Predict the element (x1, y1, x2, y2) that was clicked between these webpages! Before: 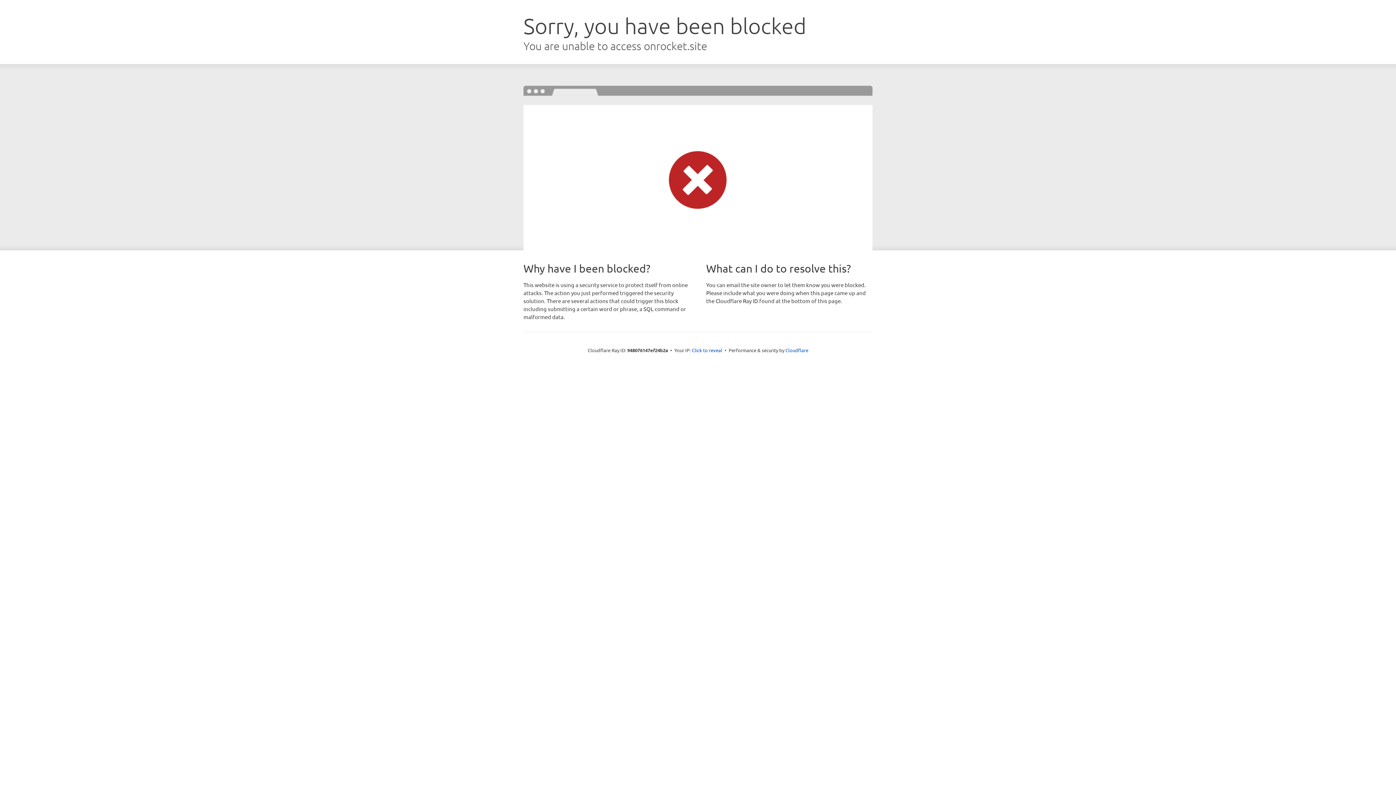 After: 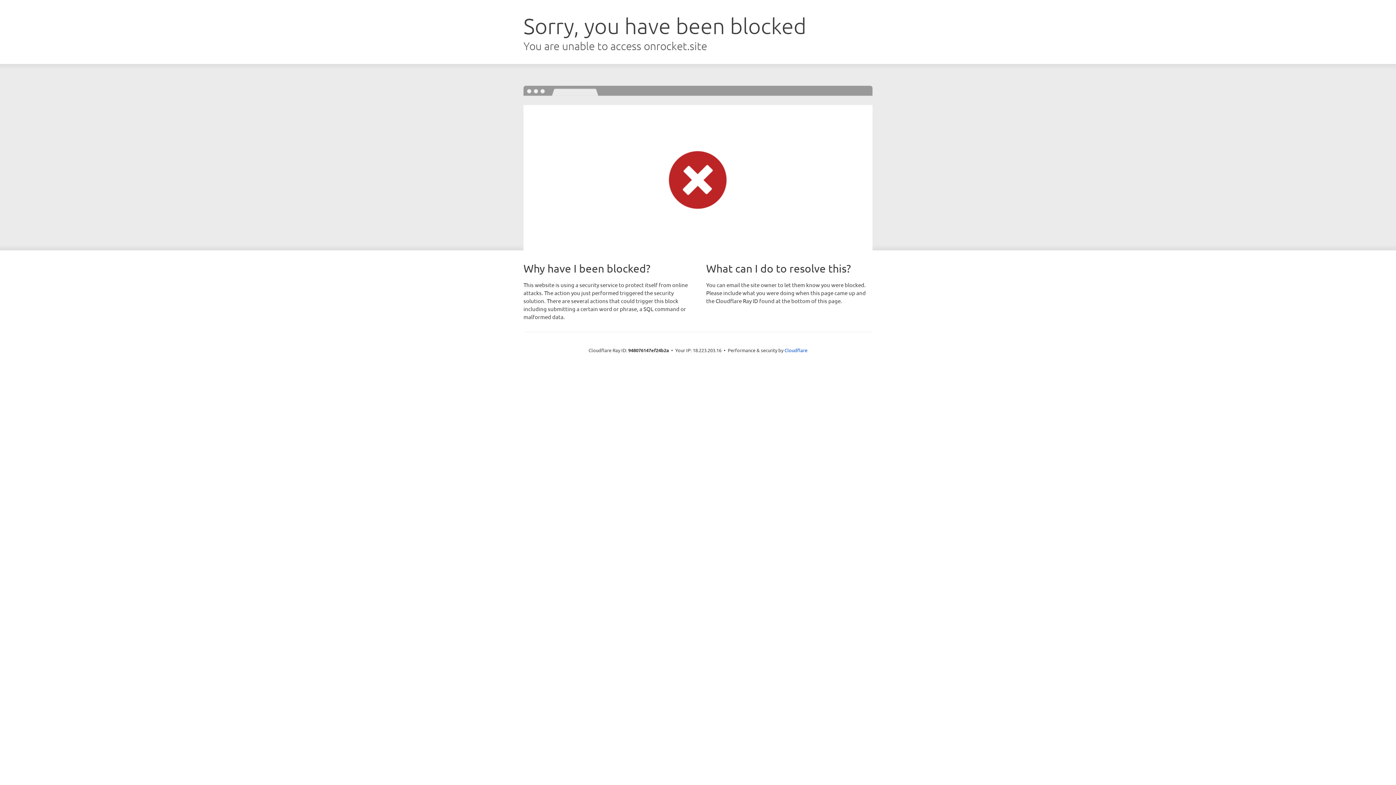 Action: label: Click to reveal bbox: (692, 346, 722, 353)